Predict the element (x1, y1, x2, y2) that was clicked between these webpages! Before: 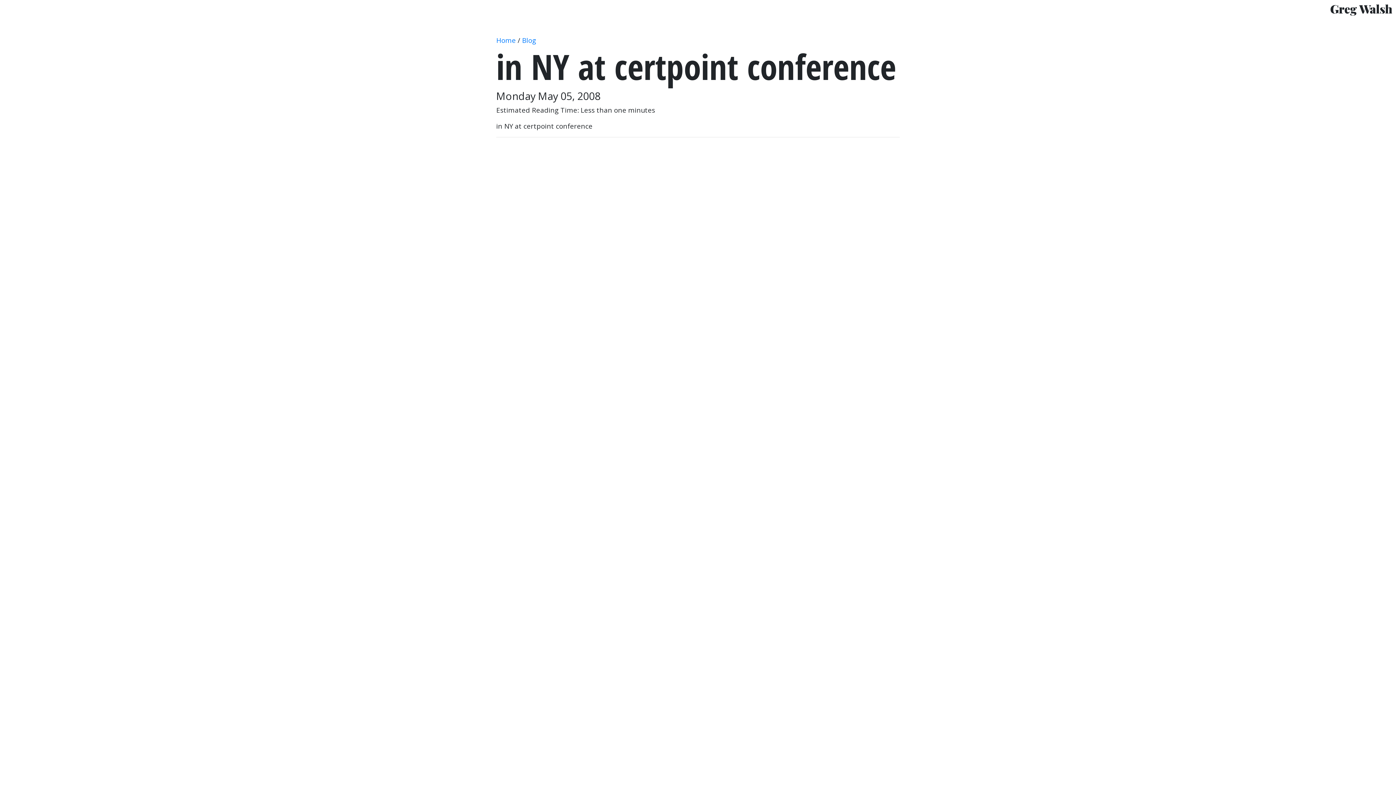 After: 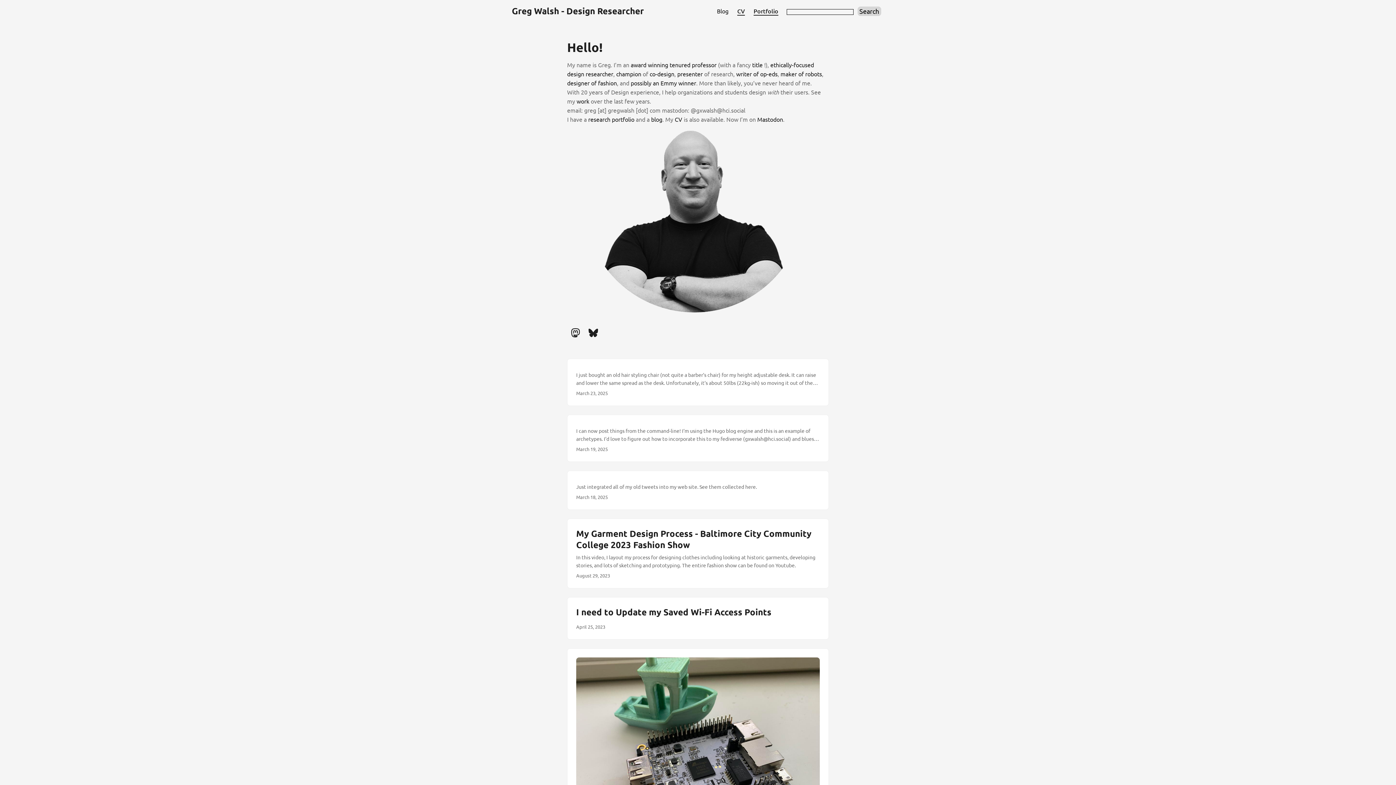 Action: label: Home bbox: (496, 35, 516, 44)